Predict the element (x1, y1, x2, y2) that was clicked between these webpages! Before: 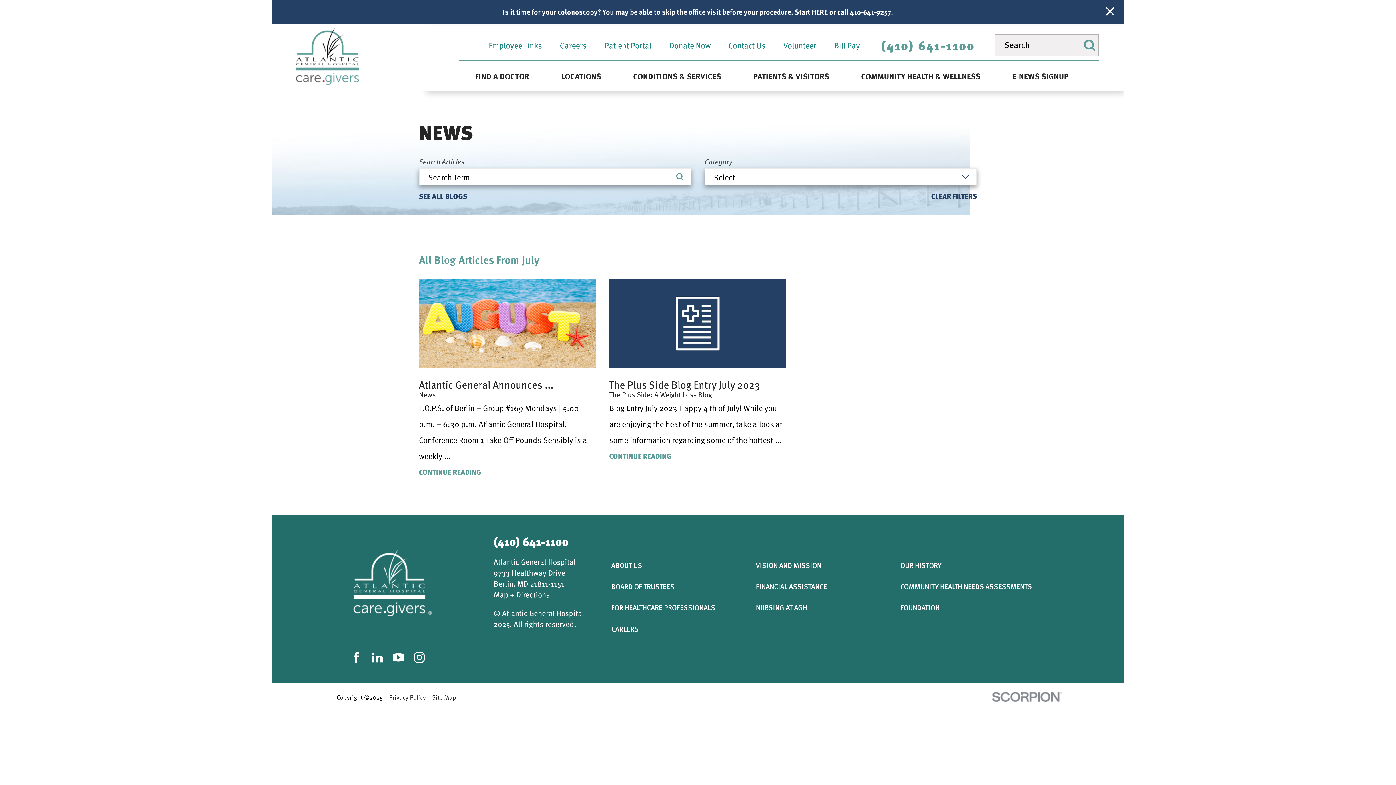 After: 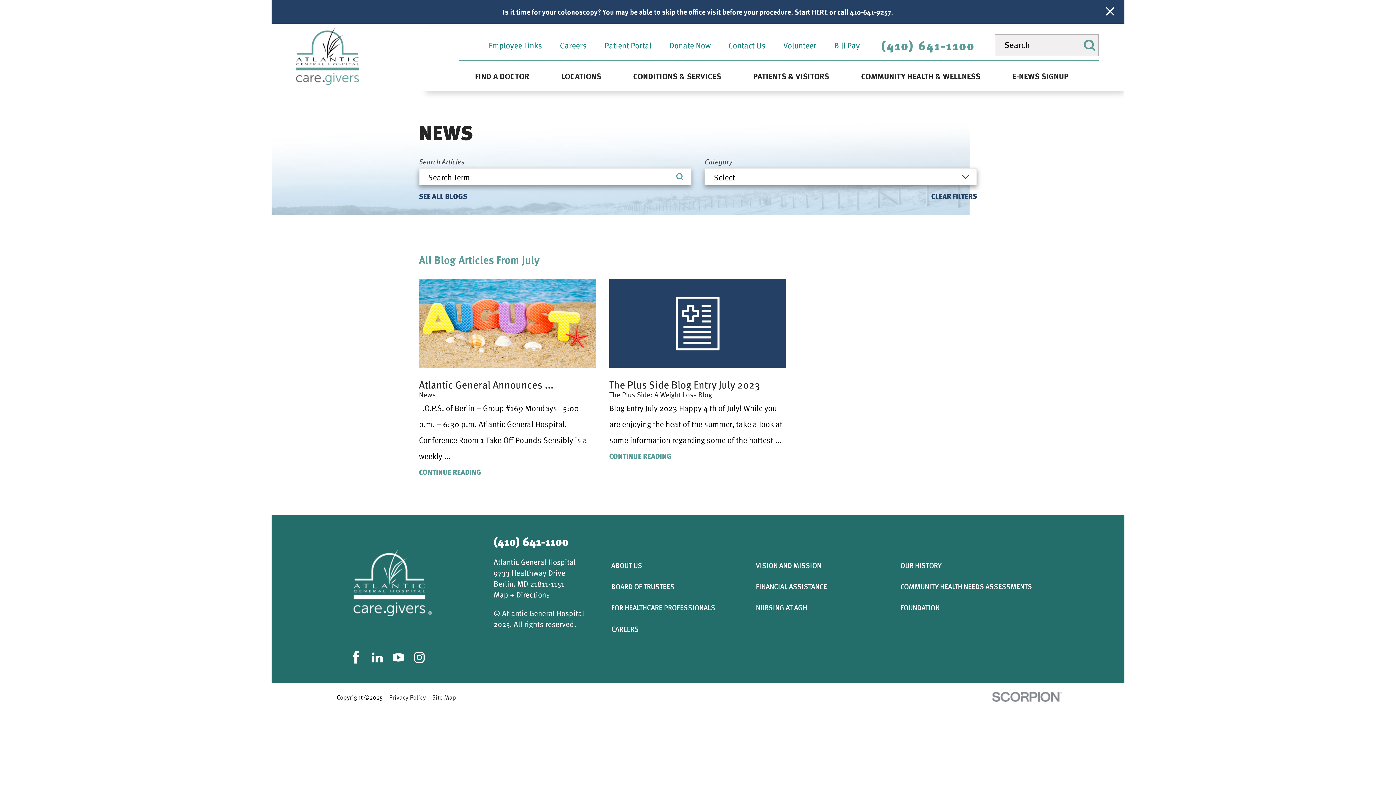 Action: bbox: (351, 652, 361, 663) label: facebook link